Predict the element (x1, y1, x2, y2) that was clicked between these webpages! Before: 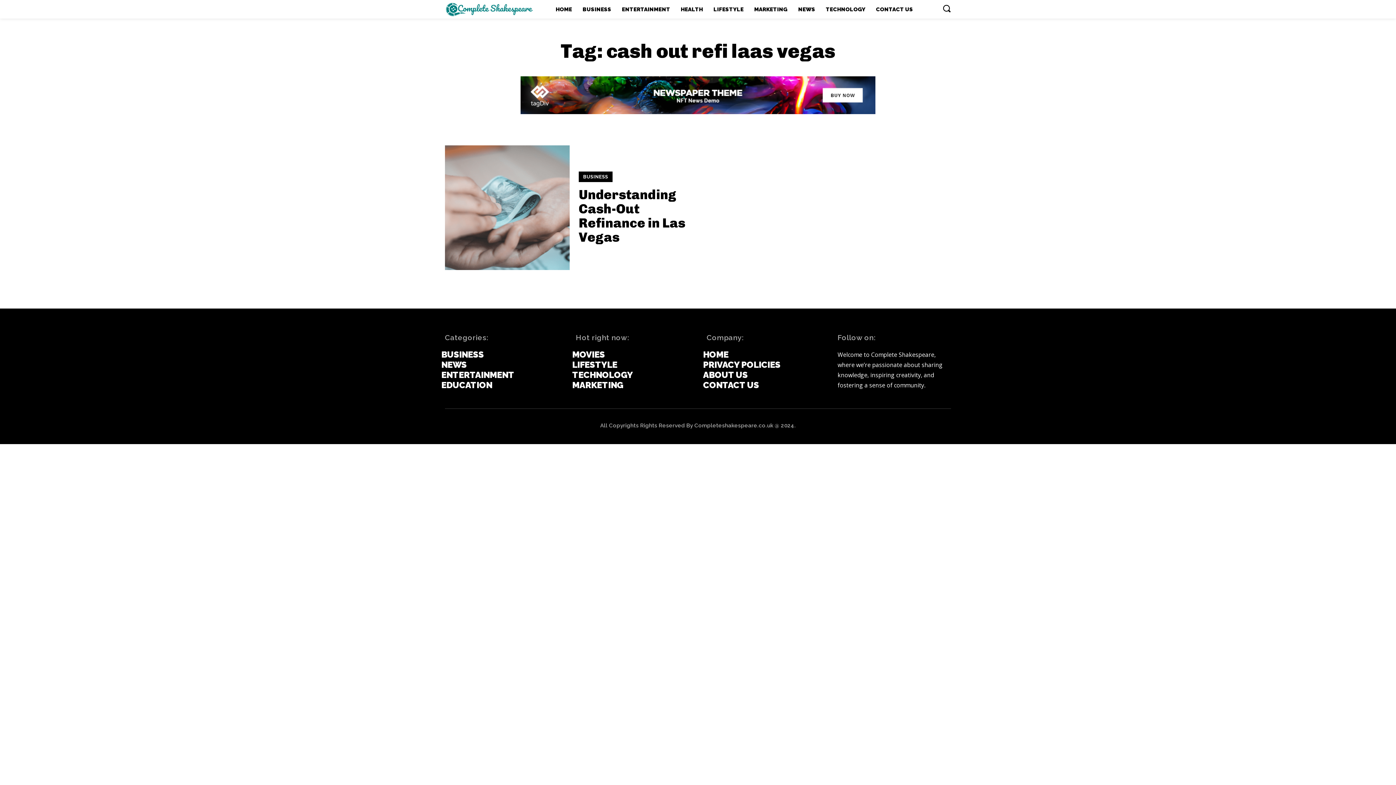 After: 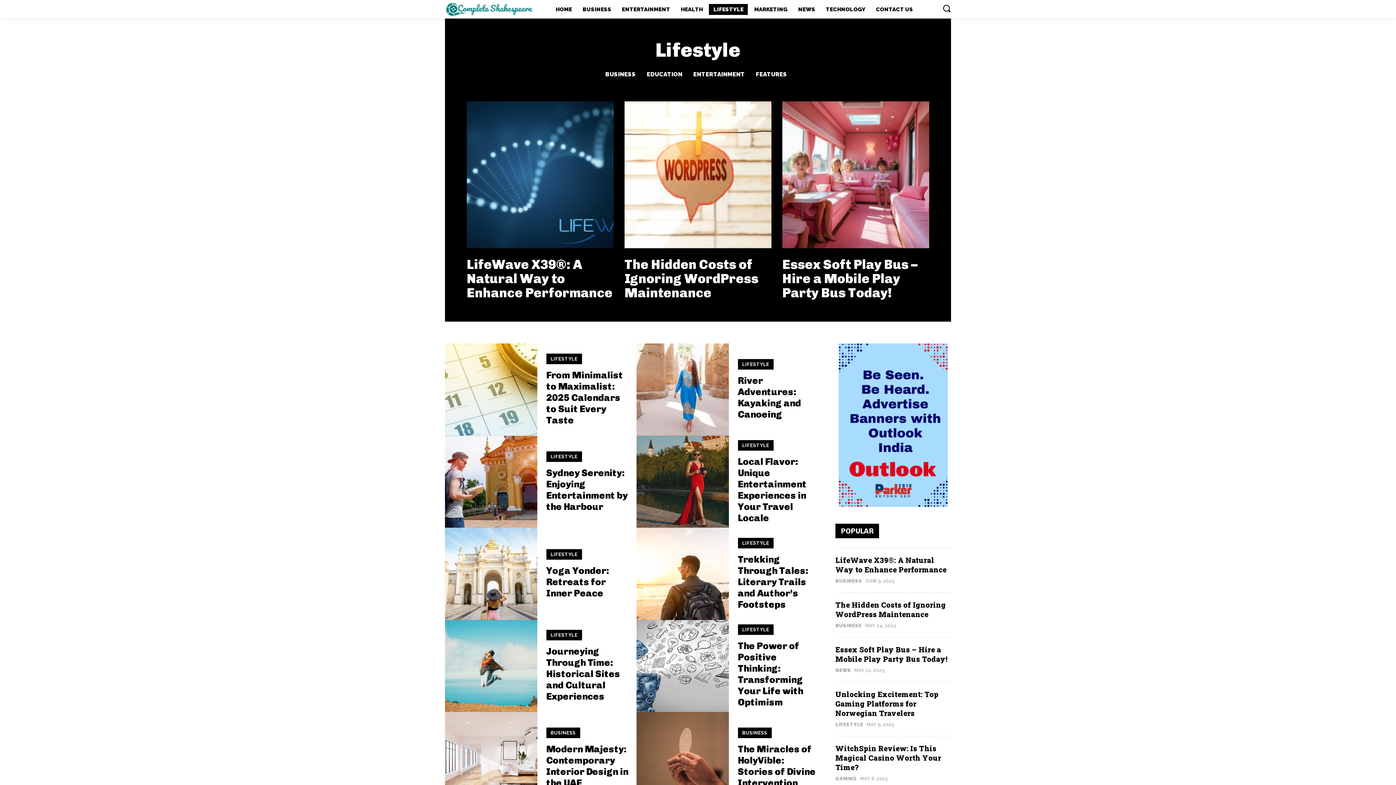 Action: bbox: (572, 360, 689, 370) label: LIFESTYLE